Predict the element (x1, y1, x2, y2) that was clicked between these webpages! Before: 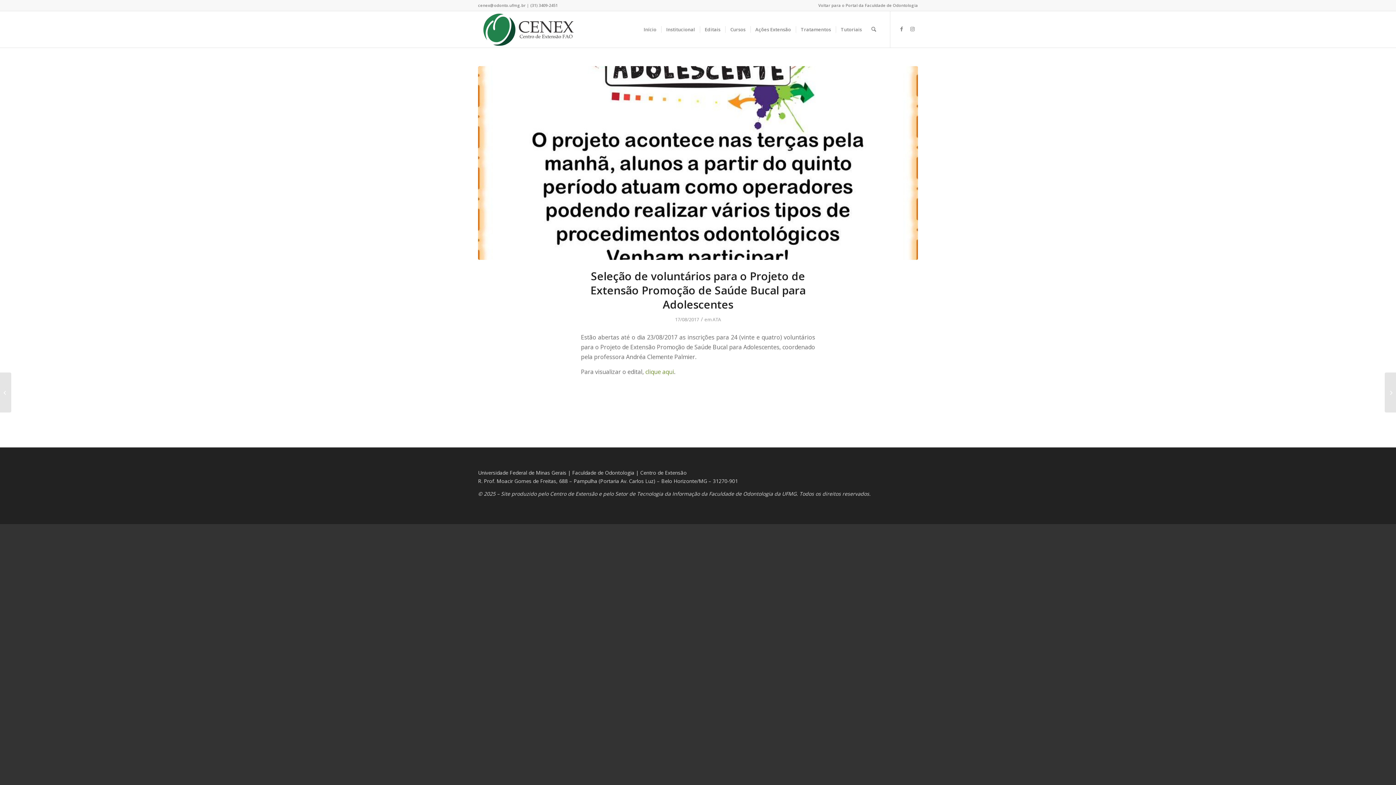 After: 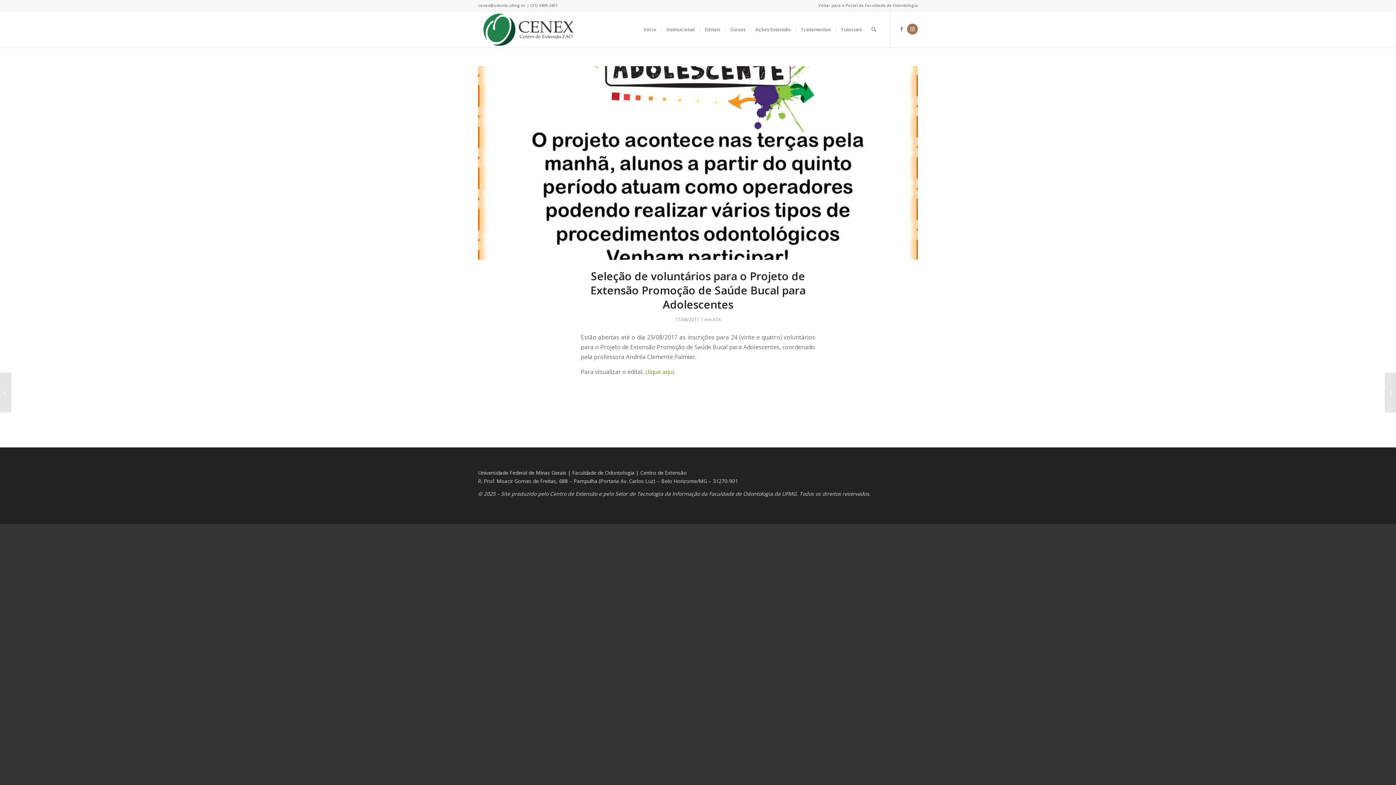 Action: bbox: (907, 23, 918, 34) label: Link to Instagram